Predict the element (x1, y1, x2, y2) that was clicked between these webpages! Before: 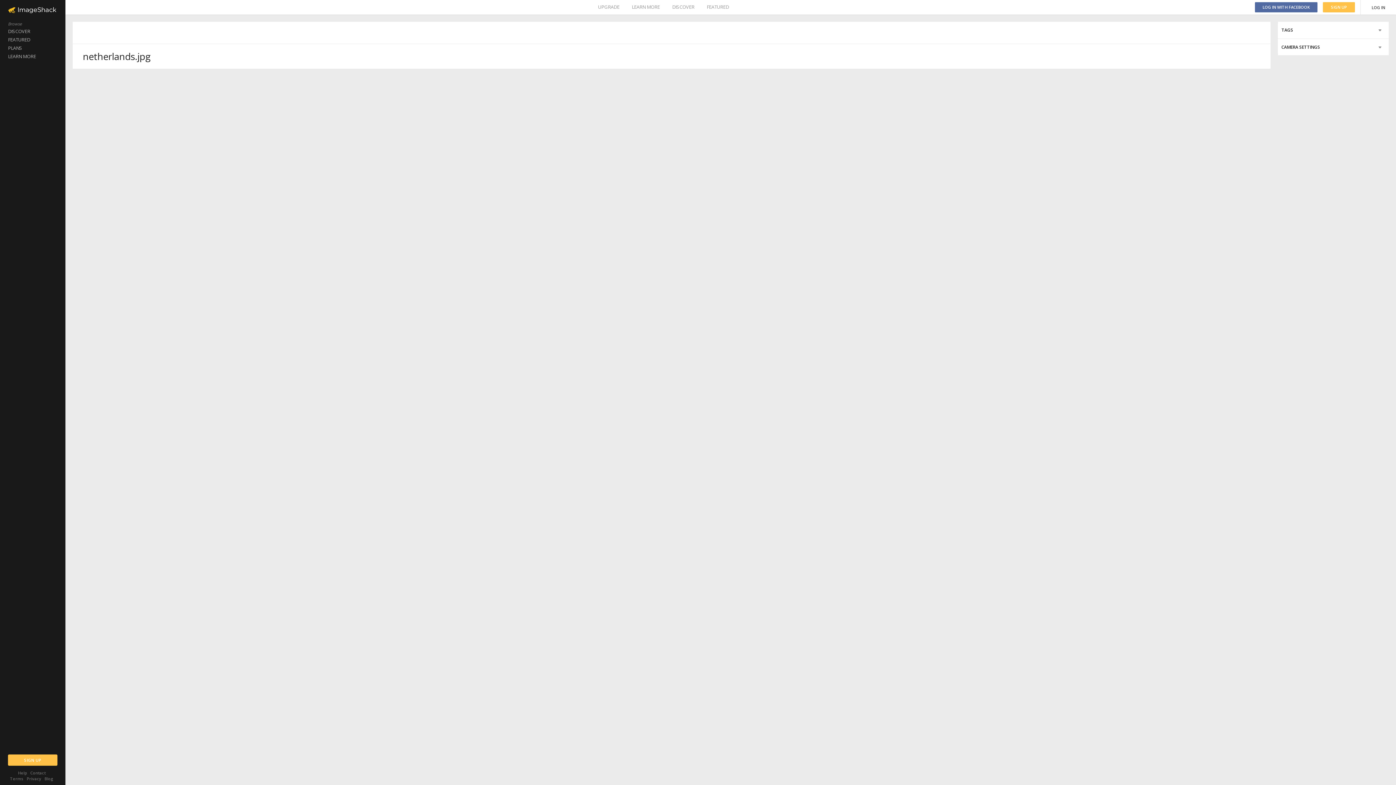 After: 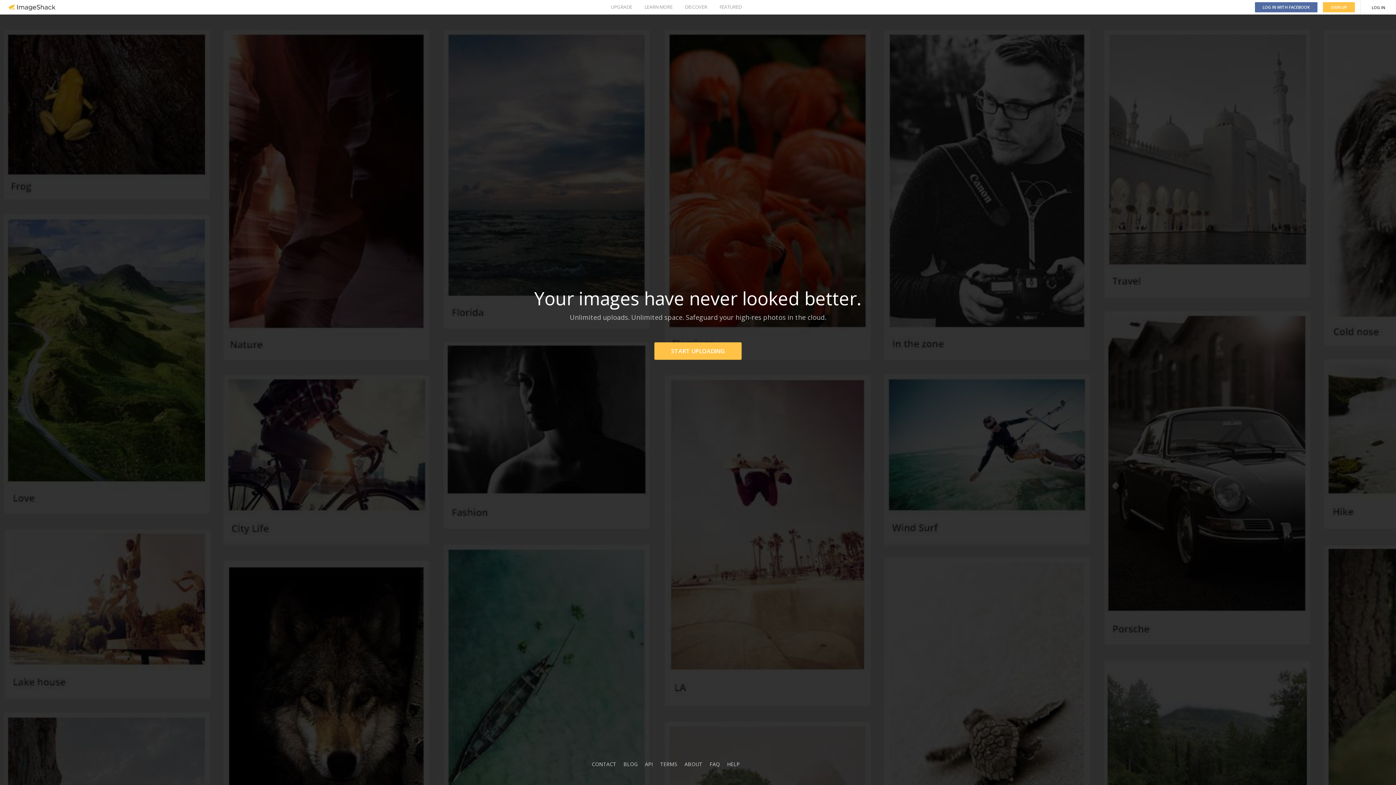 Action: bbox: (44, 776, 53, 781) label: Blog